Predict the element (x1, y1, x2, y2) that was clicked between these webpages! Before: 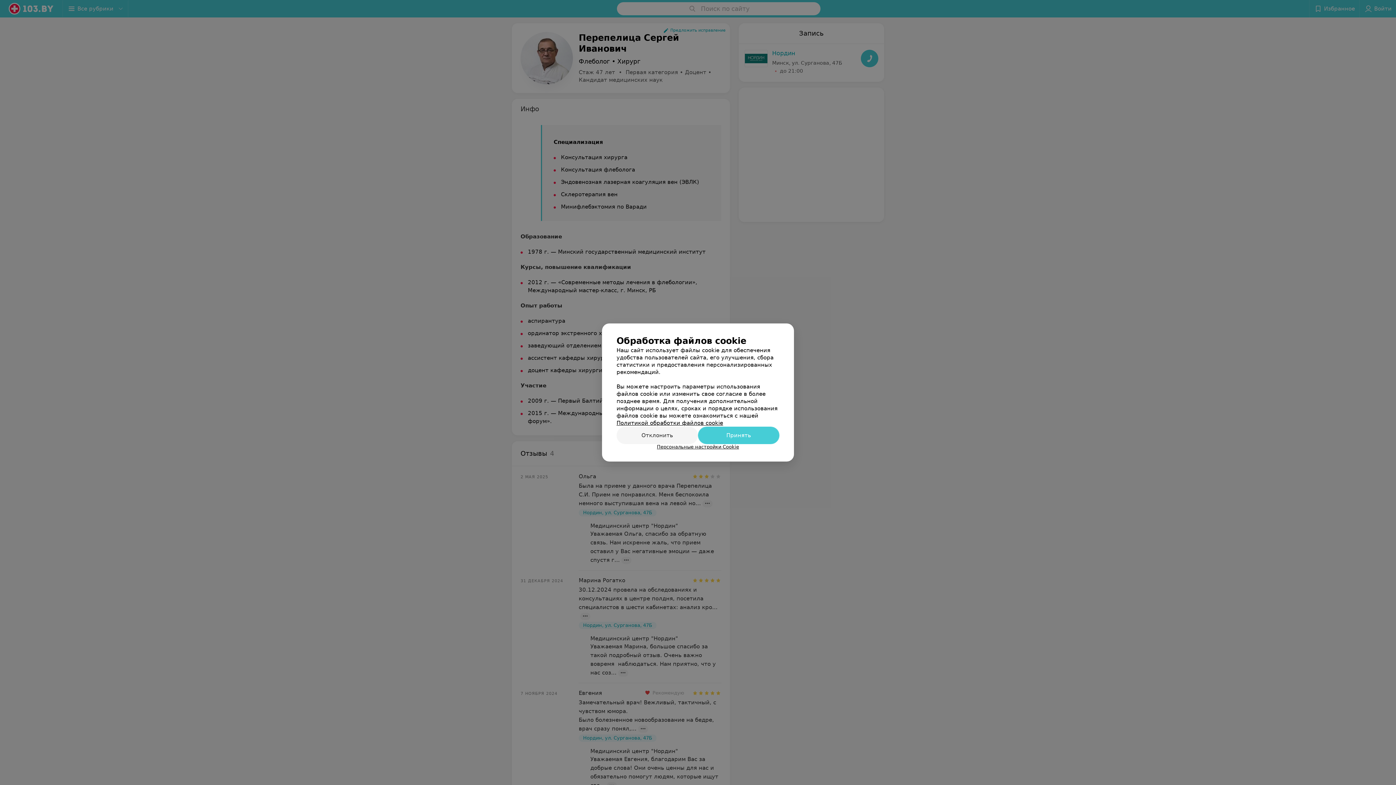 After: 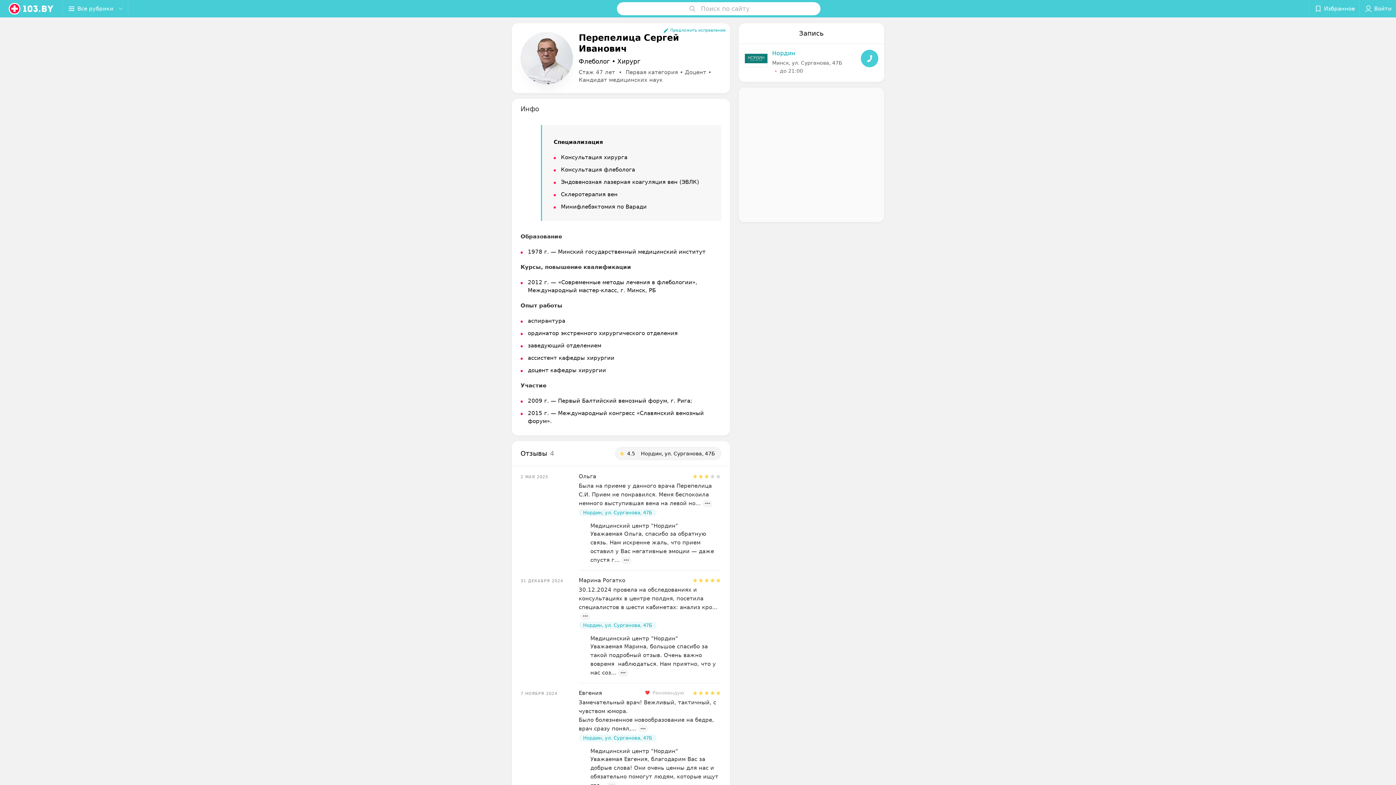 Action: bbox: (698, 426, 779, 444) label: Принять